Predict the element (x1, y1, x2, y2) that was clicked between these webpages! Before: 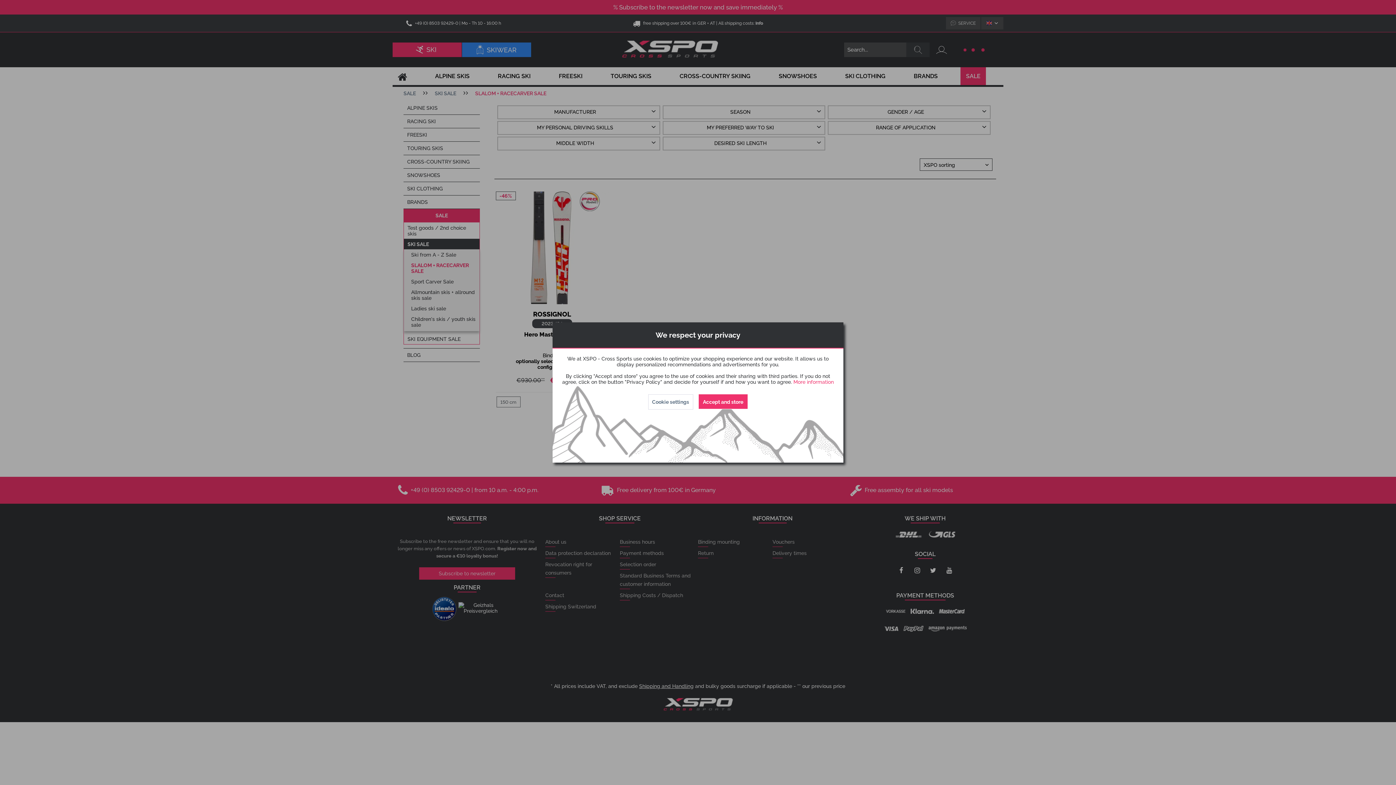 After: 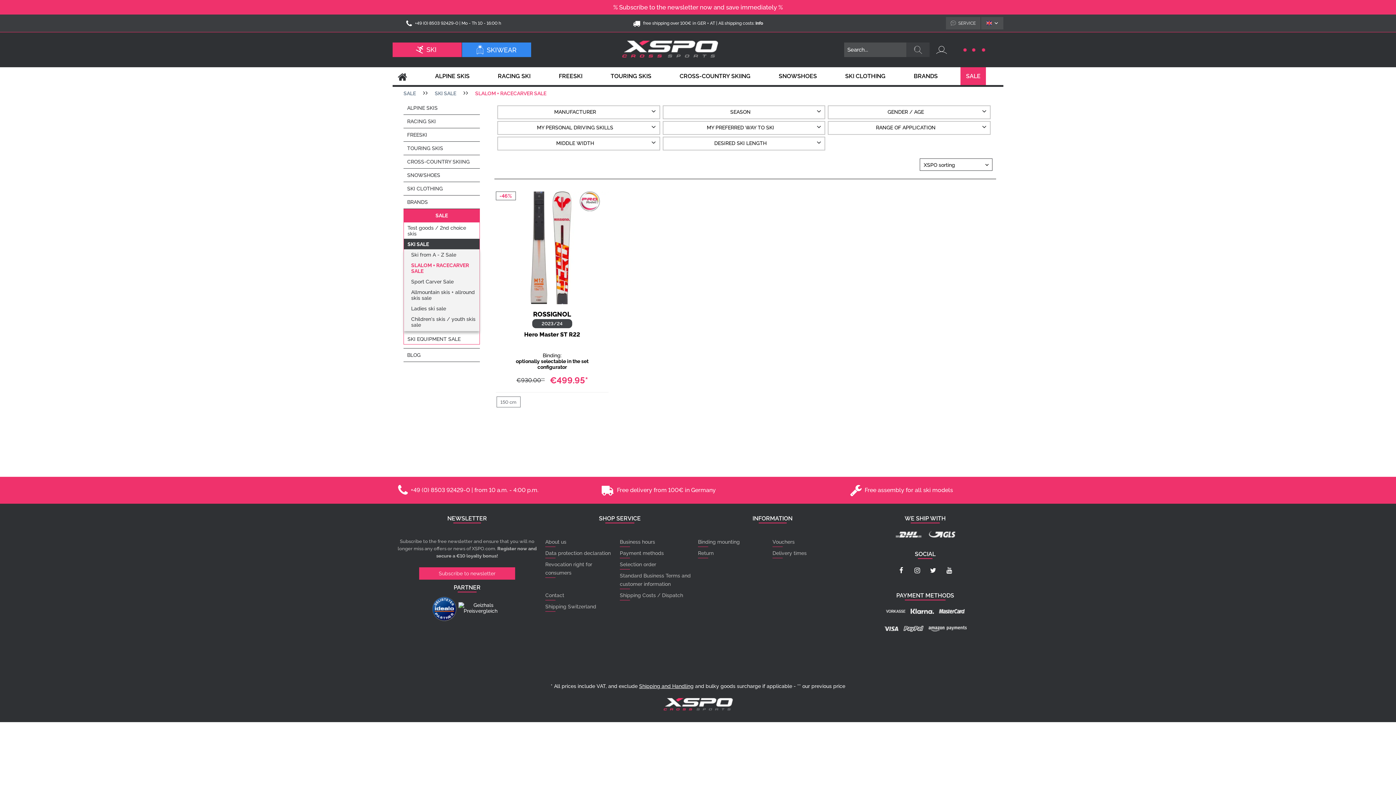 Action: label: Accept and store bbox: (698, 394, 748, 409)